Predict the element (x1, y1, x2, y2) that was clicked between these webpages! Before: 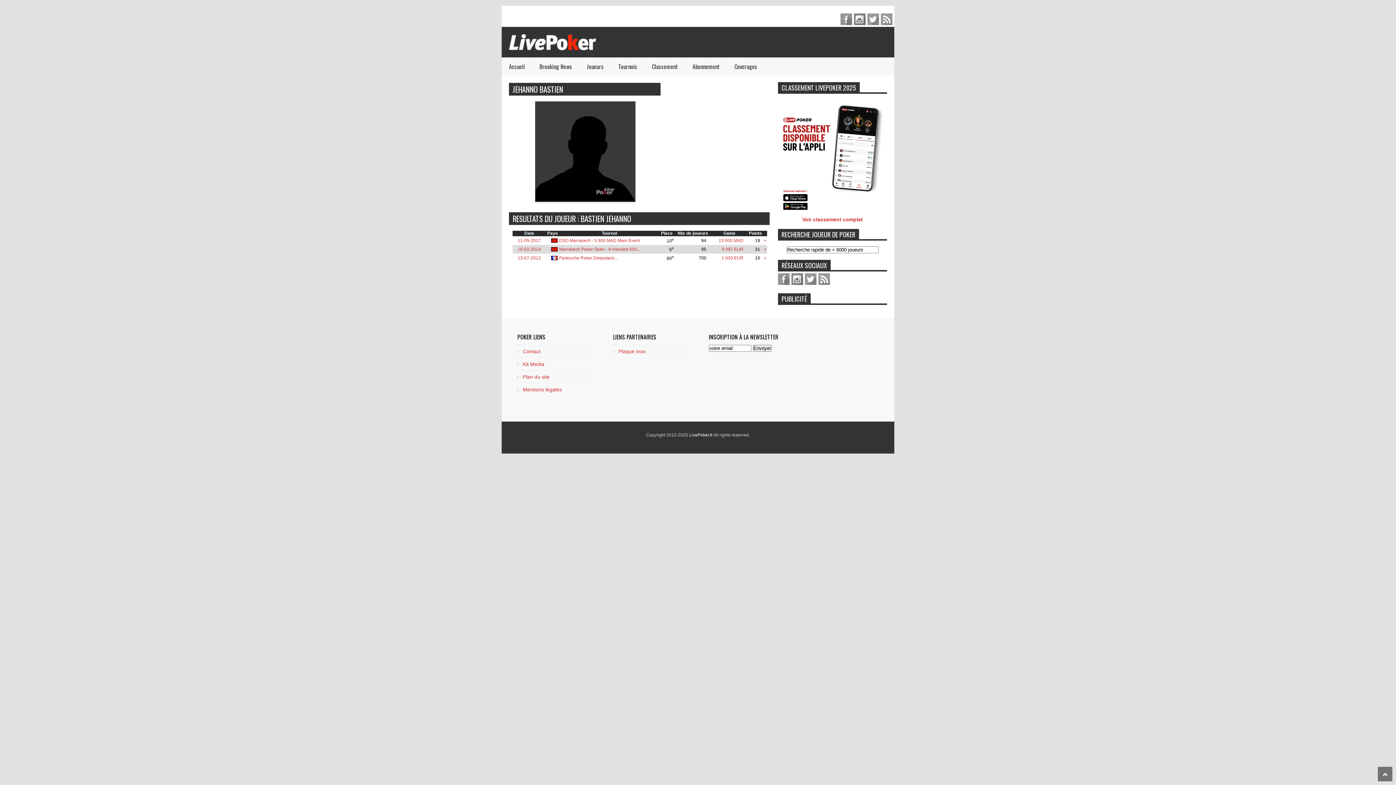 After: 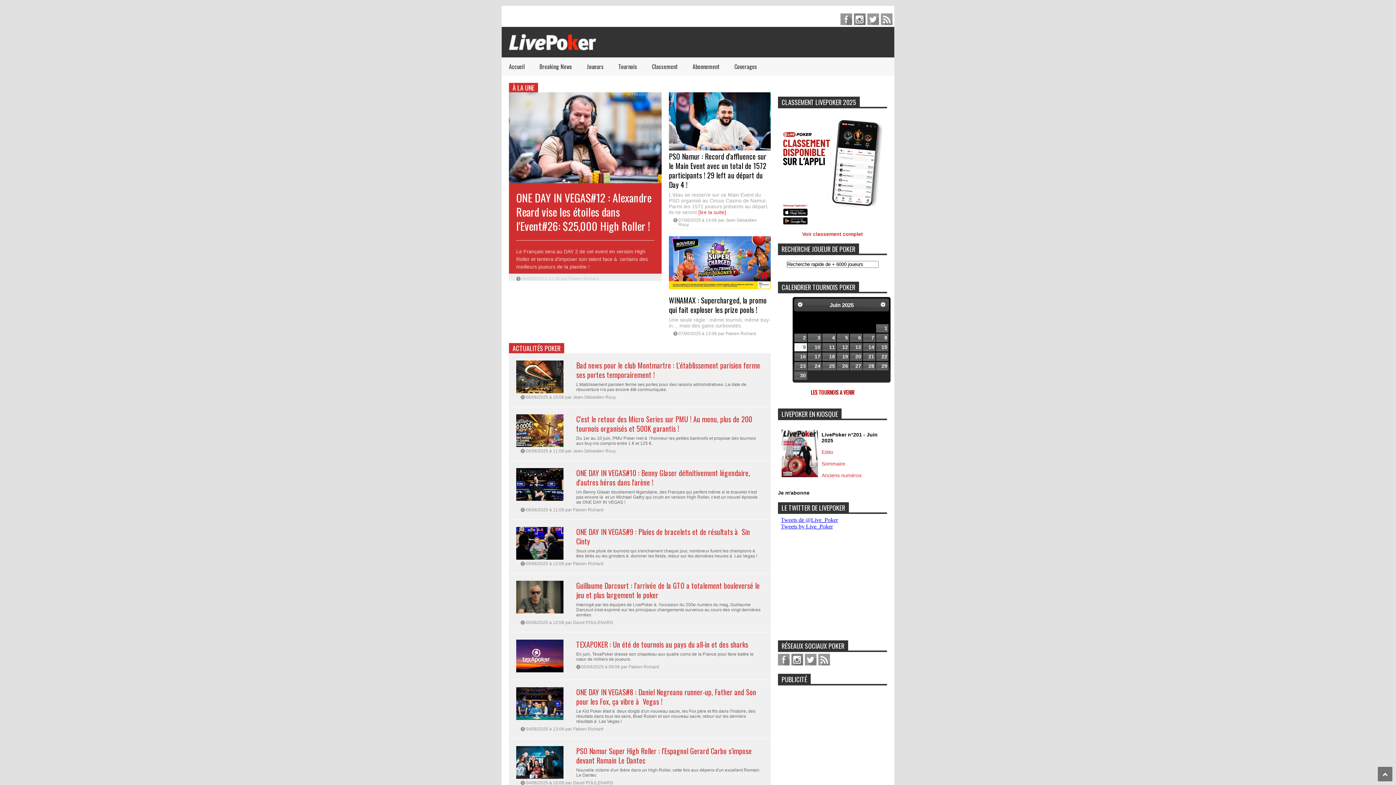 Action: label: LivePoker.fr  bbox: (689, 432, 713, 437)